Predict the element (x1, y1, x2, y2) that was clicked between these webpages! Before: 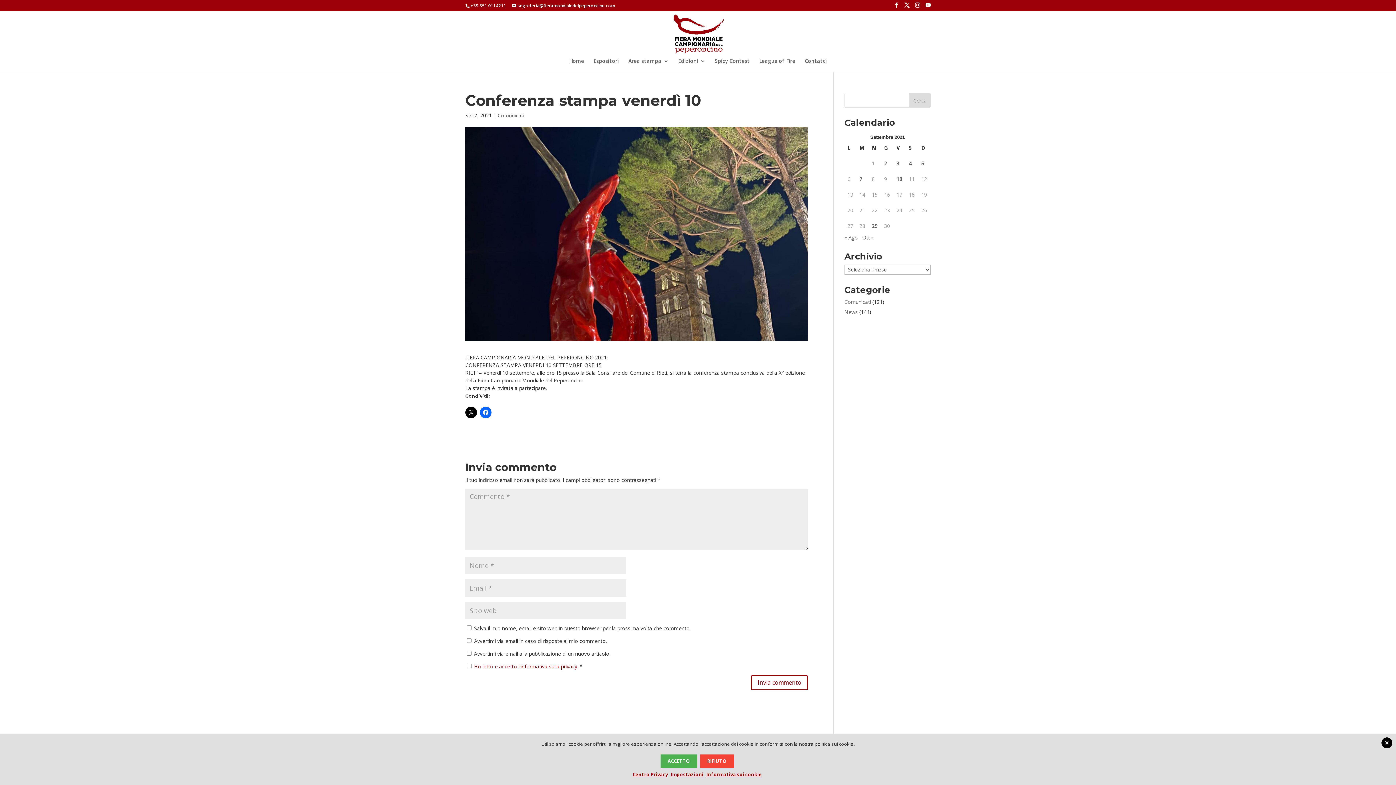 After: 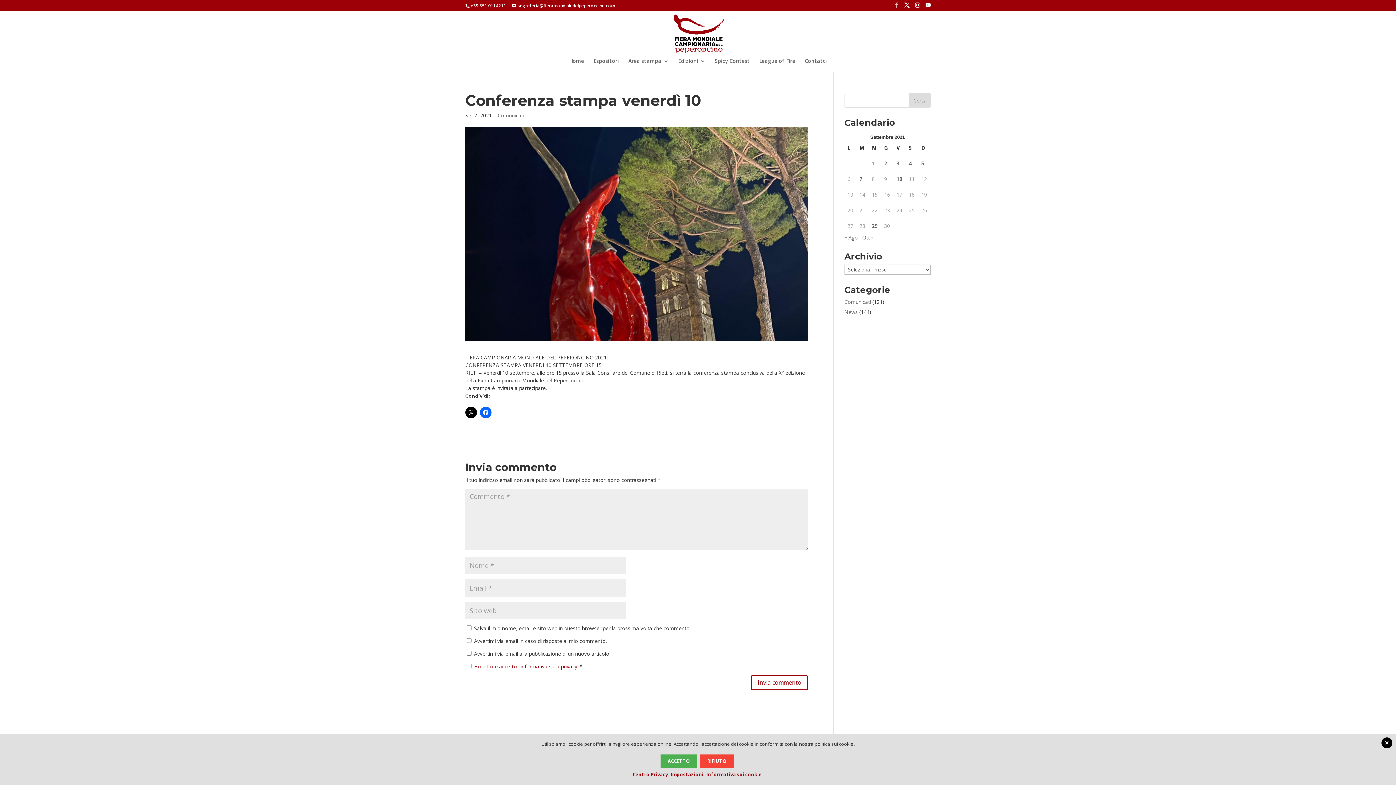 Action: bbox: (894, 2, 899, 8)